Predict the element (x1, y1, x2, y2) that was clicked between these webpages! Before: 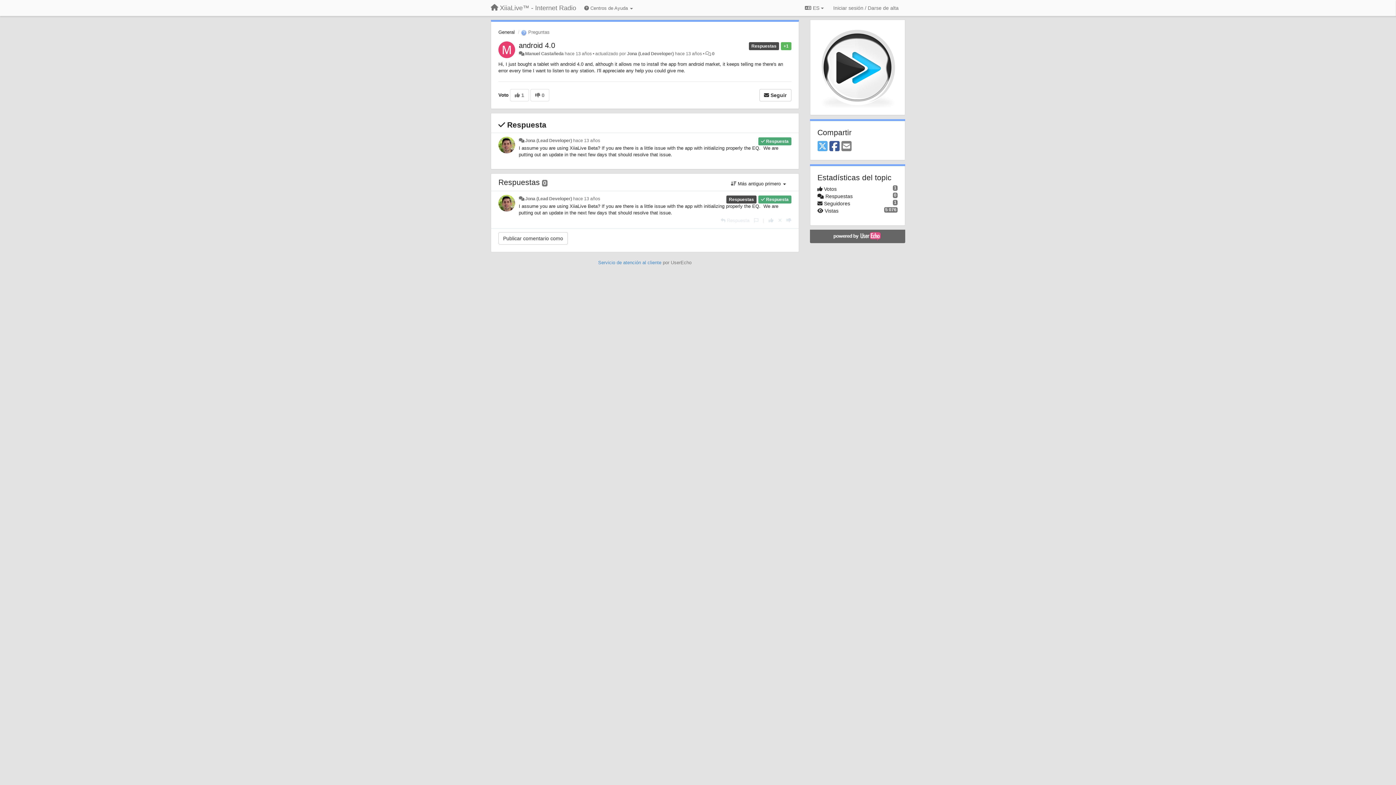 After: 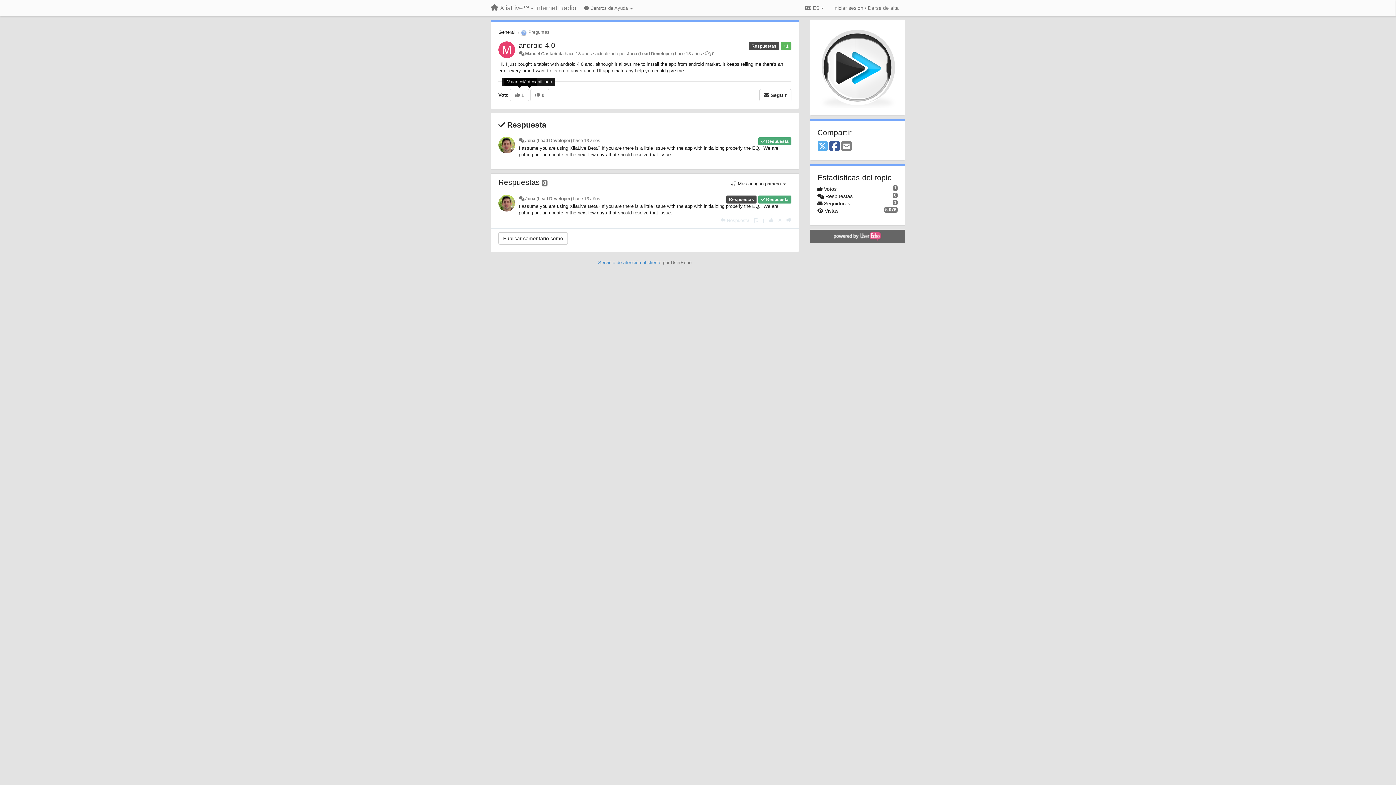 Action: label:  1 bbox: (510, 89, 529, 101)